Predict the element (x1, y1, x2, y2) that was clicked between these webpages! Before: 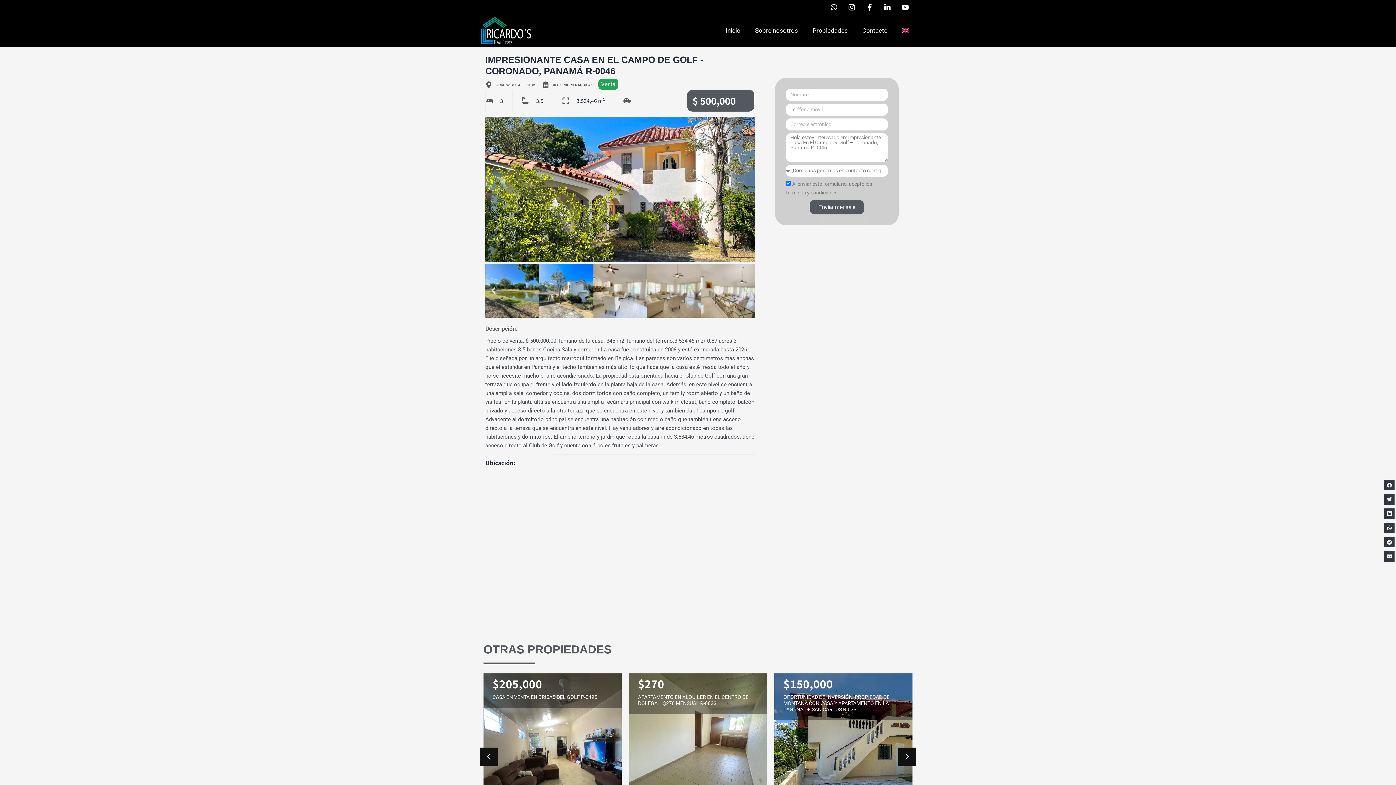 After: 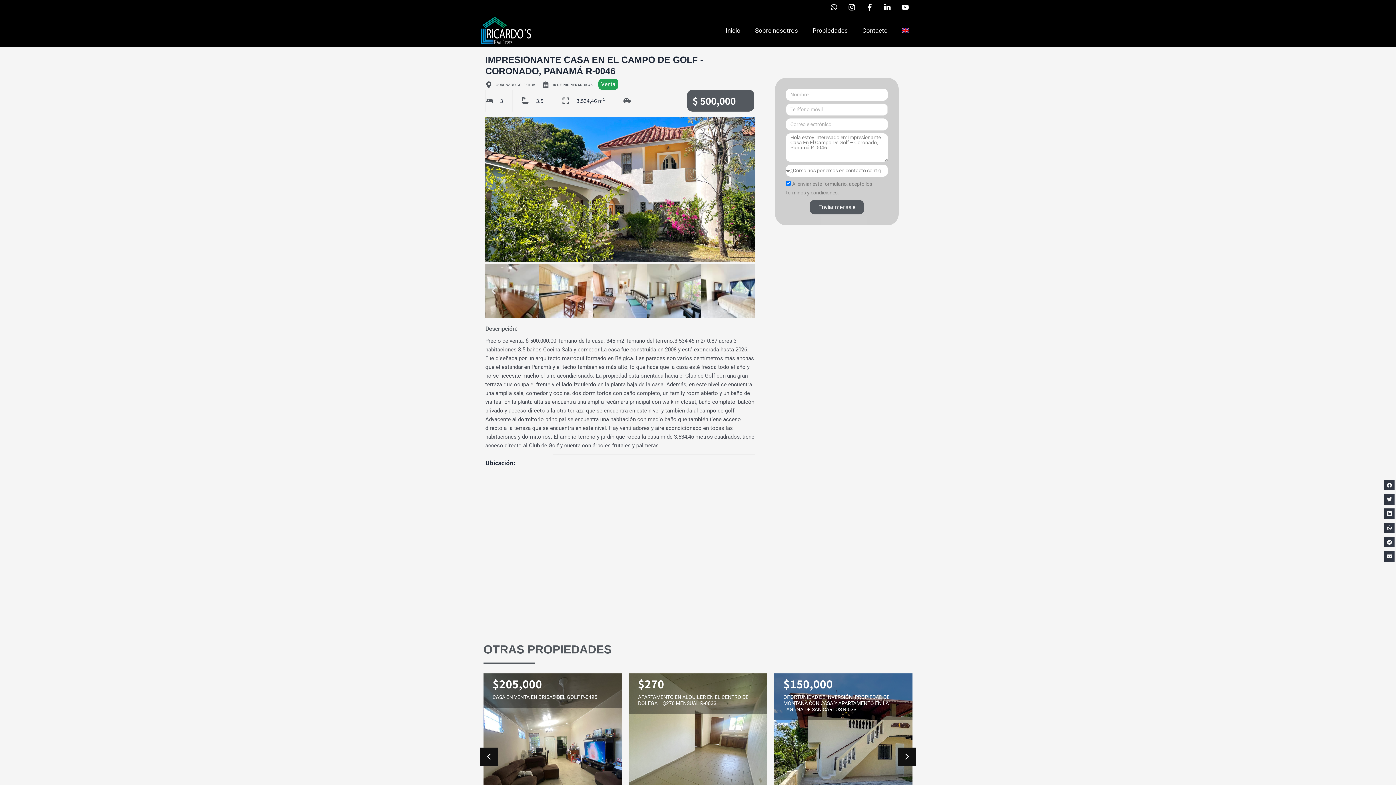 Action: label: Enviar mensaje bbox: (809, 199, 864, 214)